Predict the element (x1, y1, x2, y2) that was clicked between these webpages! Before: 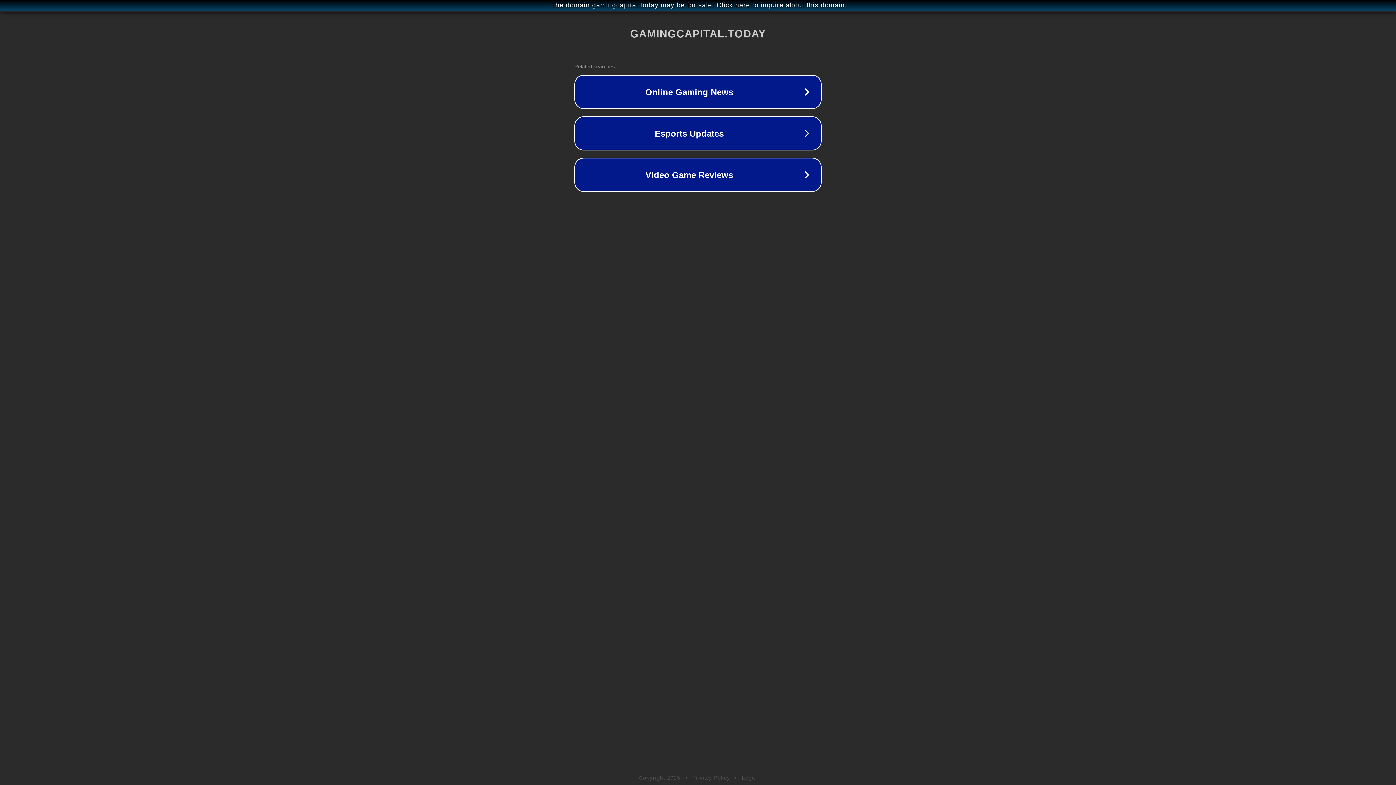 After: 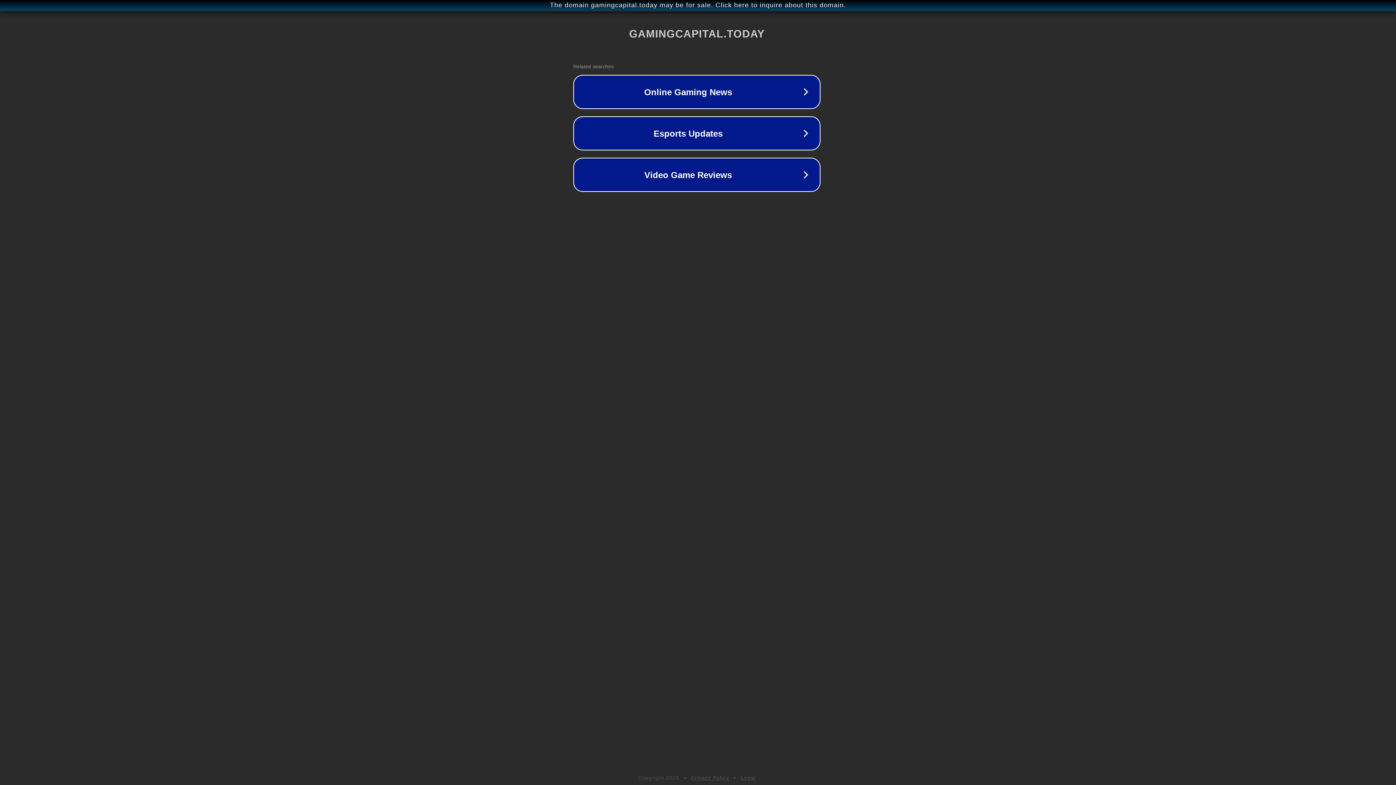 Action: bbox: (1, 1, 1397, 9) label: The domain gamingcapital.today may be for sale. Click here to inquire about this domain.